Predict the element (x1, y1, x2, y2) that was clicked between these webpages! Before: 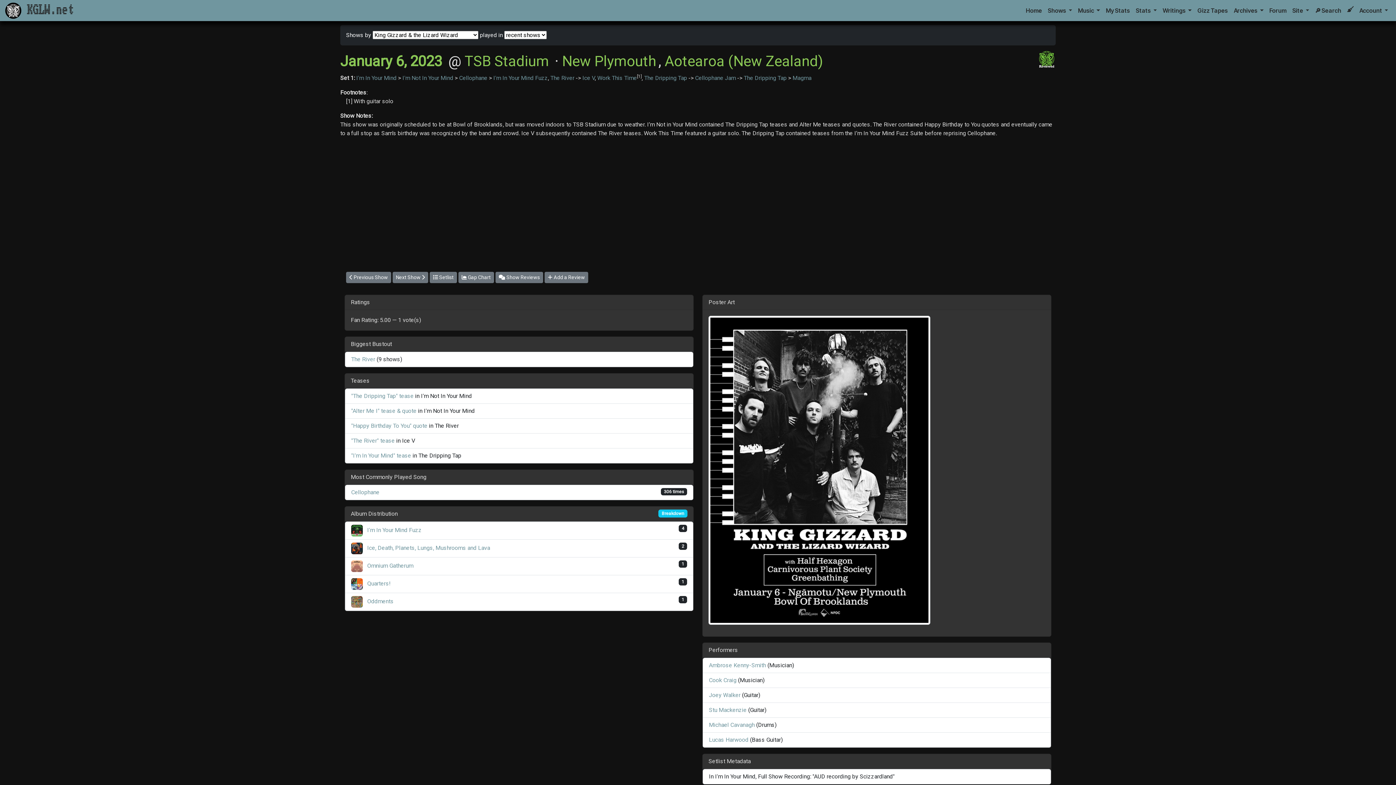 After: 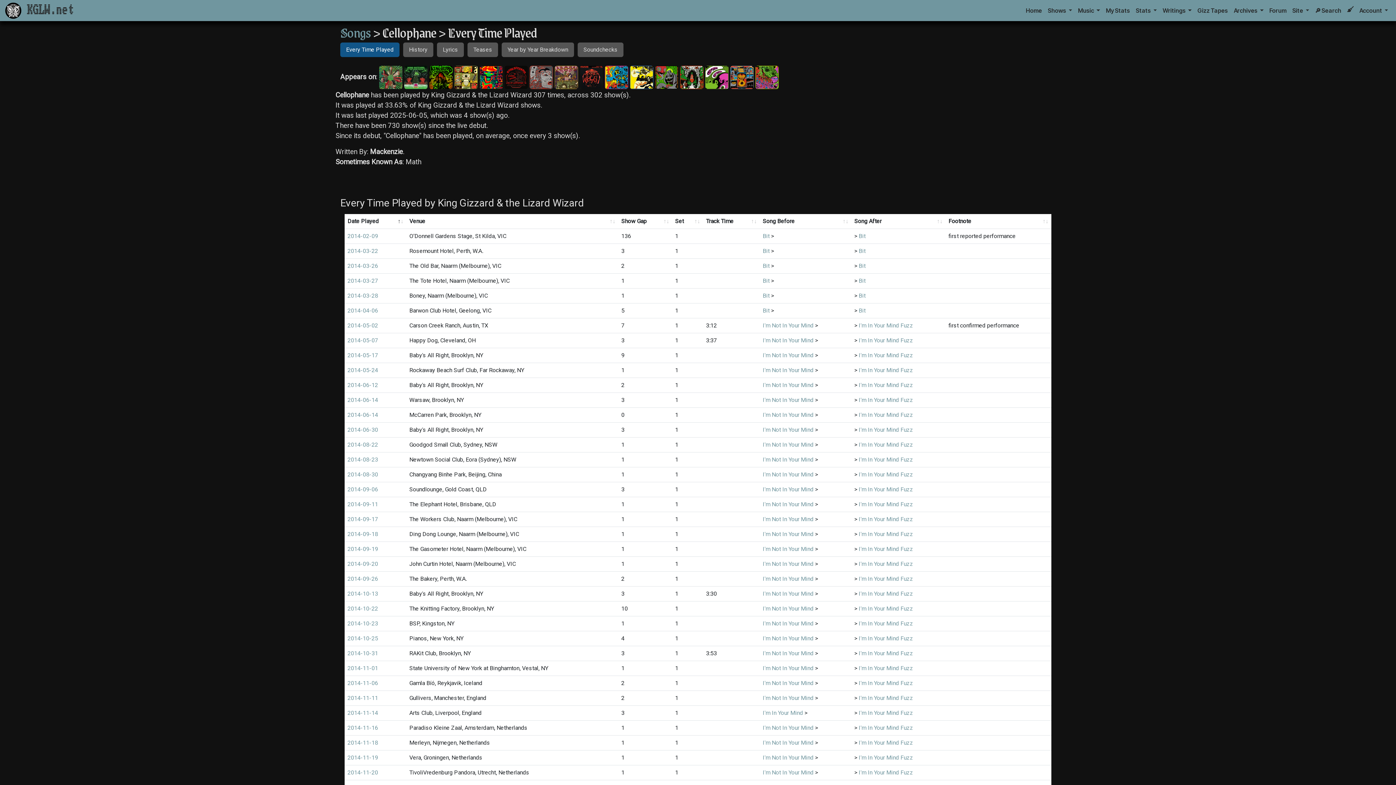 Action: bbox: (695, 74, 736, 81) label: Cellophane Jam